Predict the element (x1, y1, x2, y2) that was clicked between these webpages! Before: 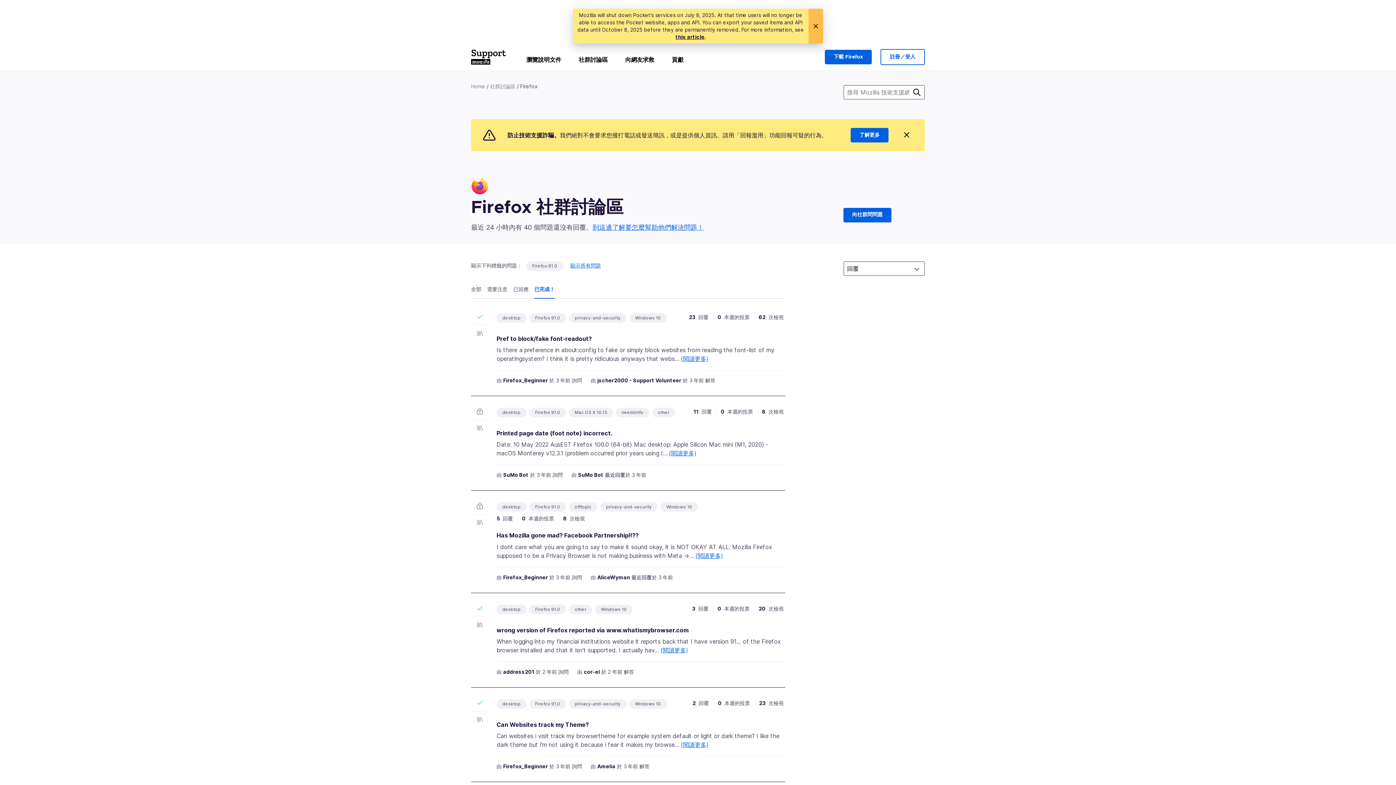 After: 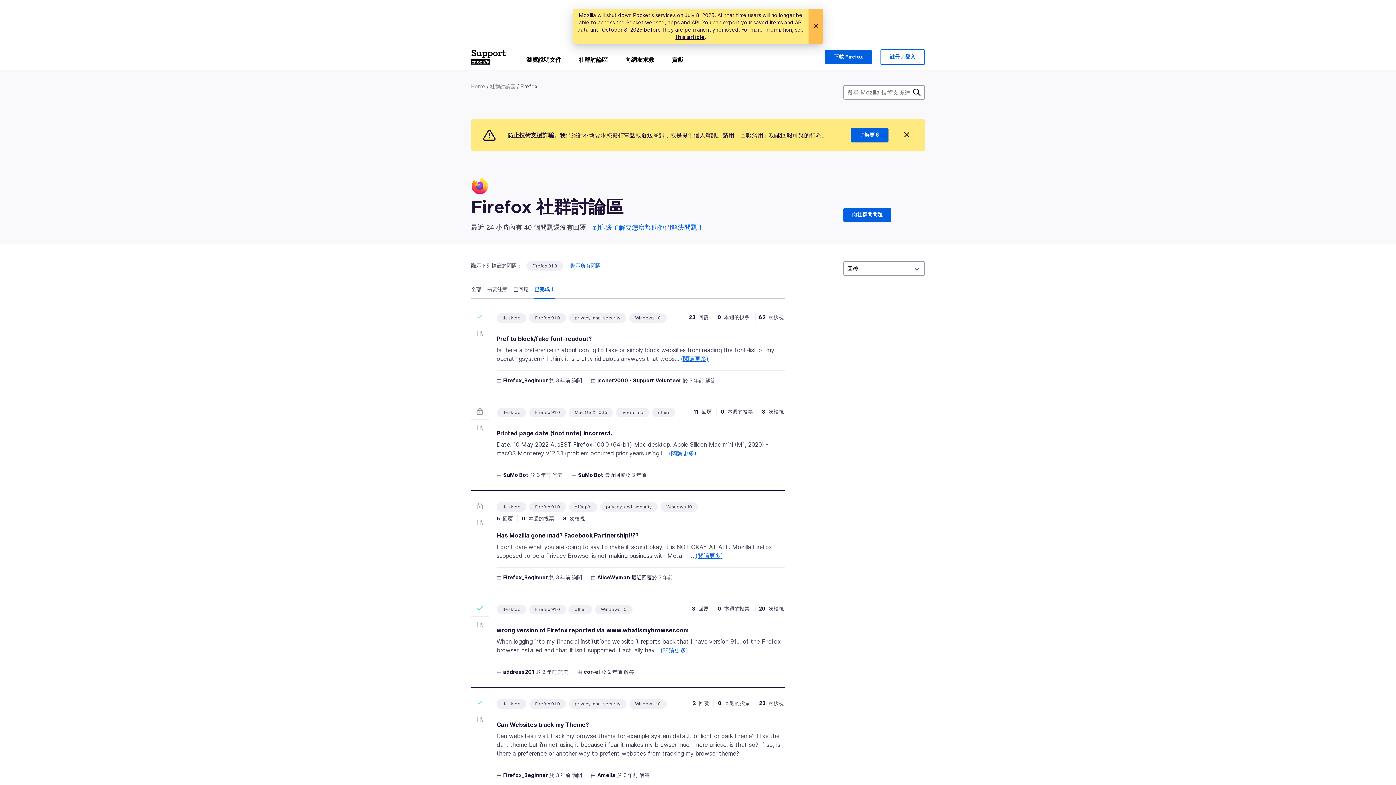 Action: label: (閱讀更多) bbox: (681, 741, 708, 748)